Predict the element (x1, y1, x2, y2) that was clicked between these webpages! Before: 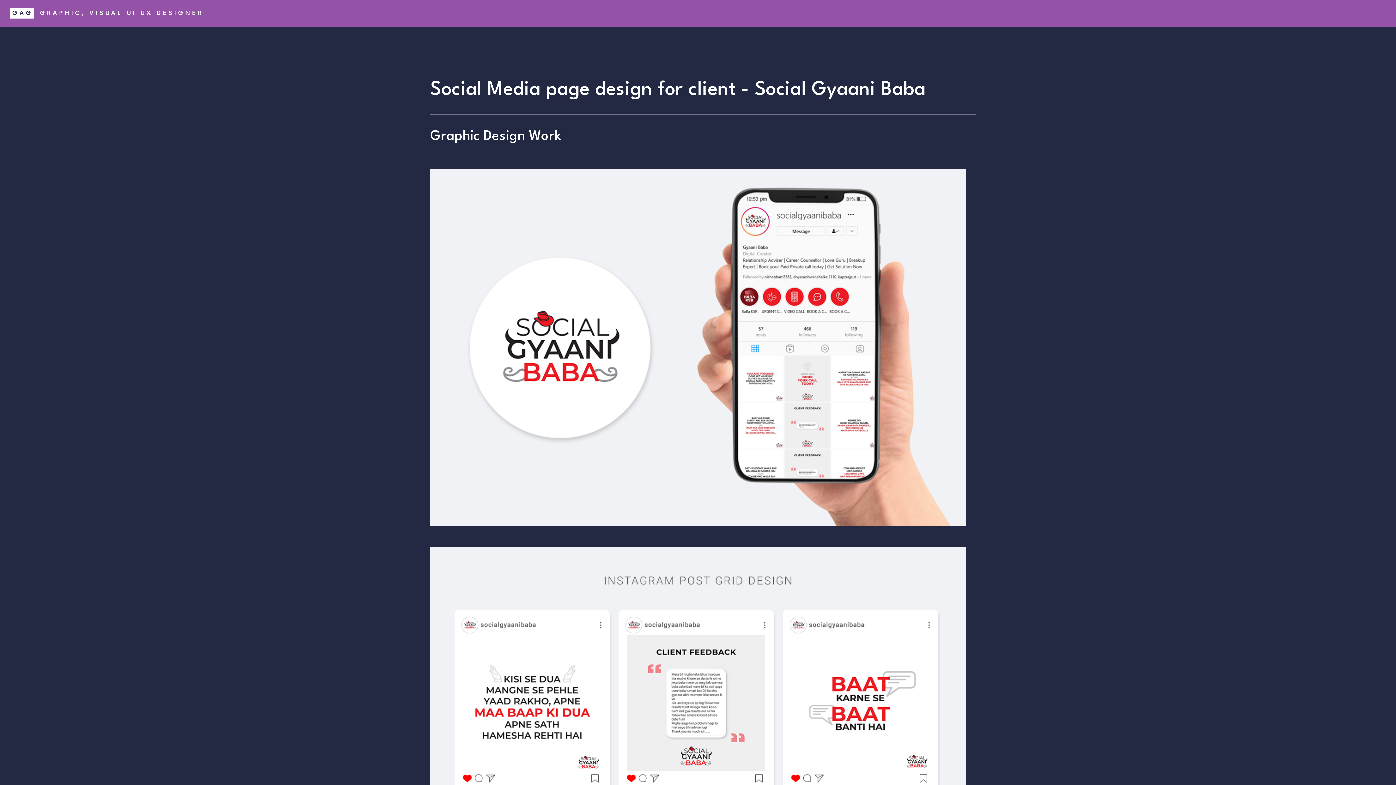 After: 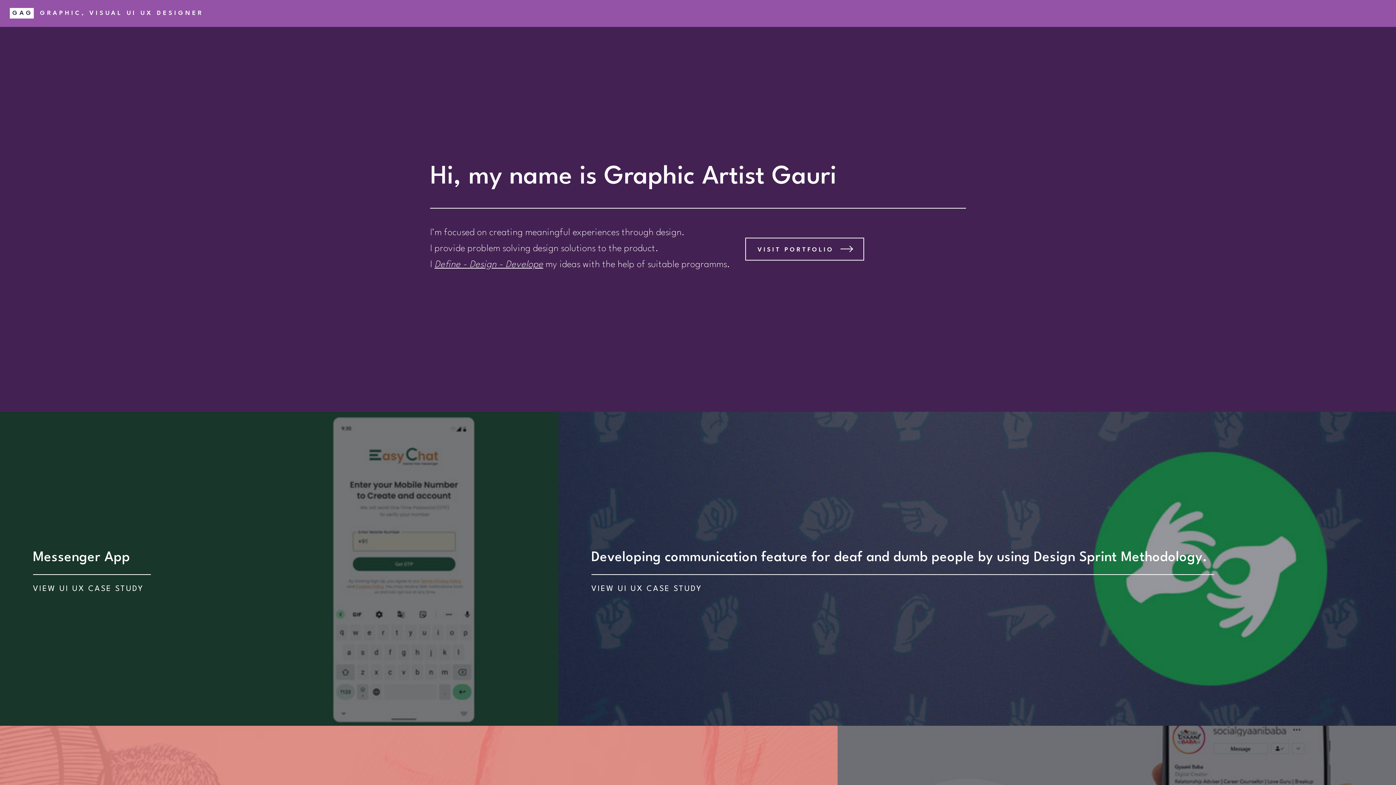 Action: label: GAG GRAPHIC, VISUAL UI UX DESIGNER bbox: (0, 0, 213, 26)